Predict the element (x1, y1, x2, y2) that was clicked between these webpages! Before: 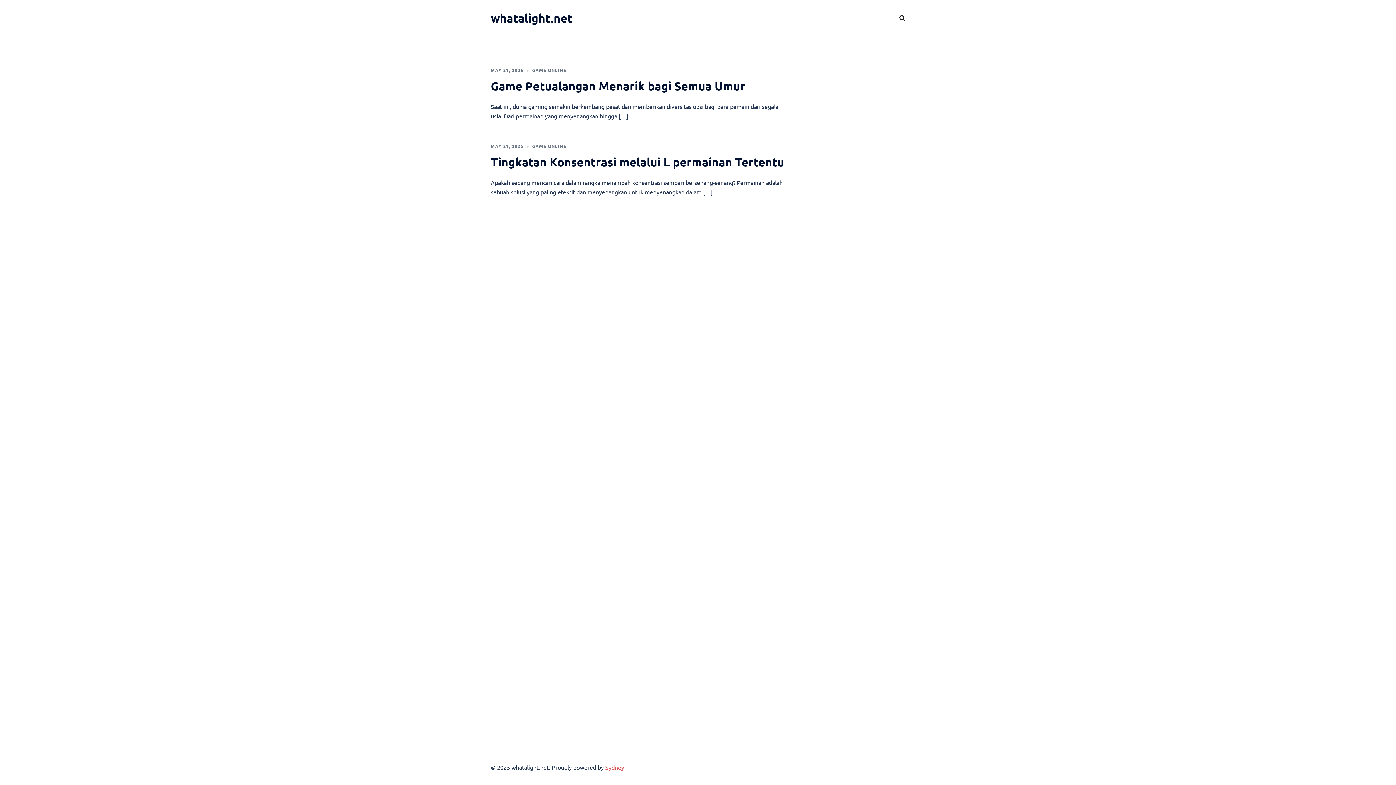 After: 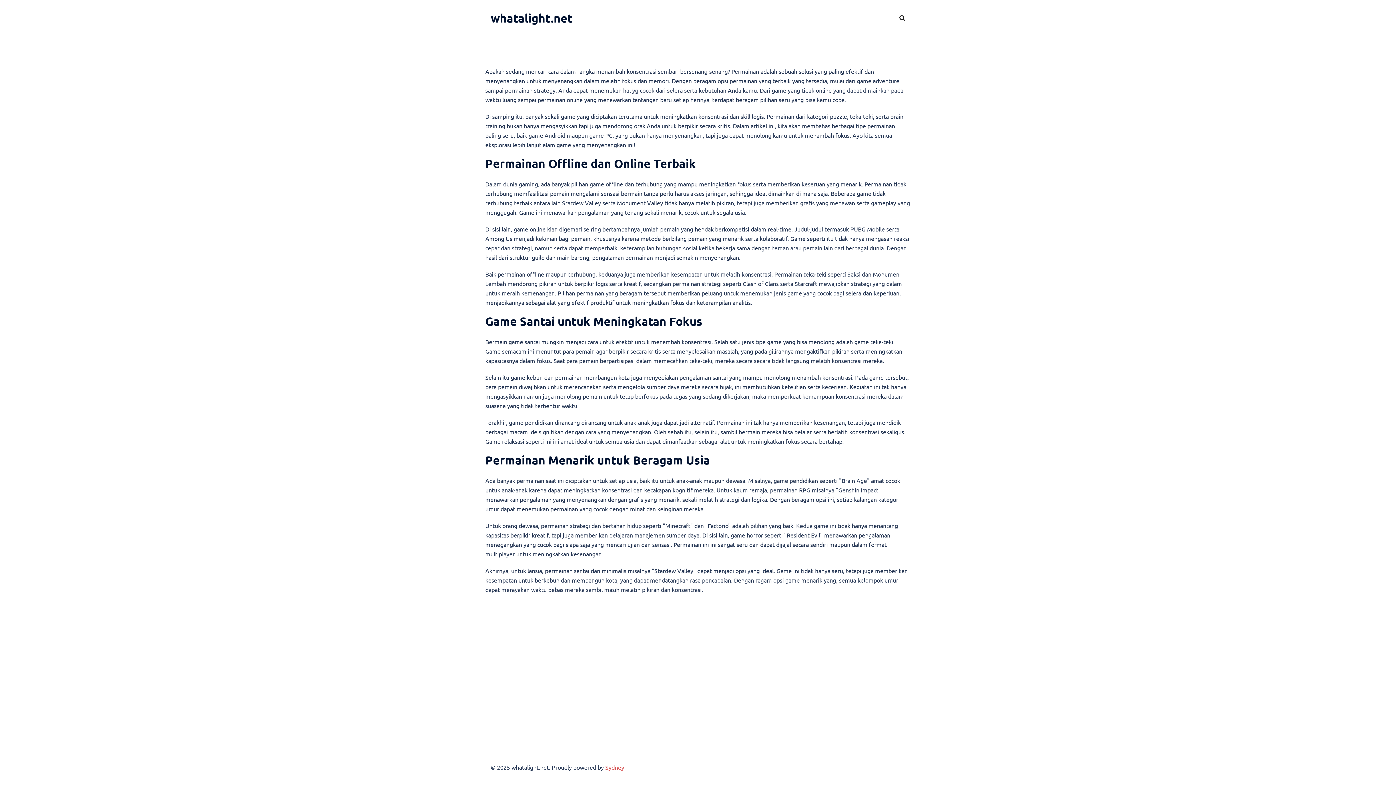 Action: label: Tingkatan Konsentrasi melalui L permainan Tertentu bbox: (490, 154, 784, 169)